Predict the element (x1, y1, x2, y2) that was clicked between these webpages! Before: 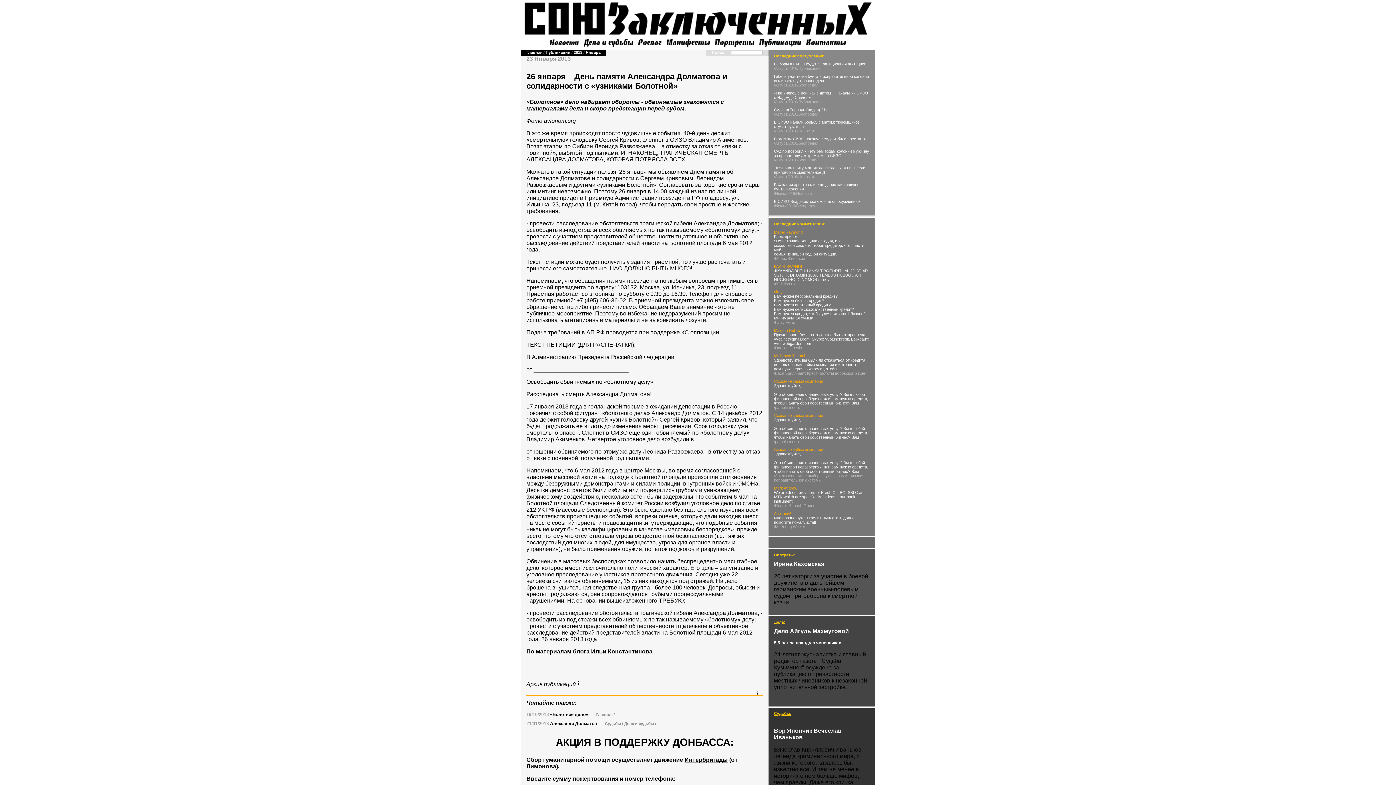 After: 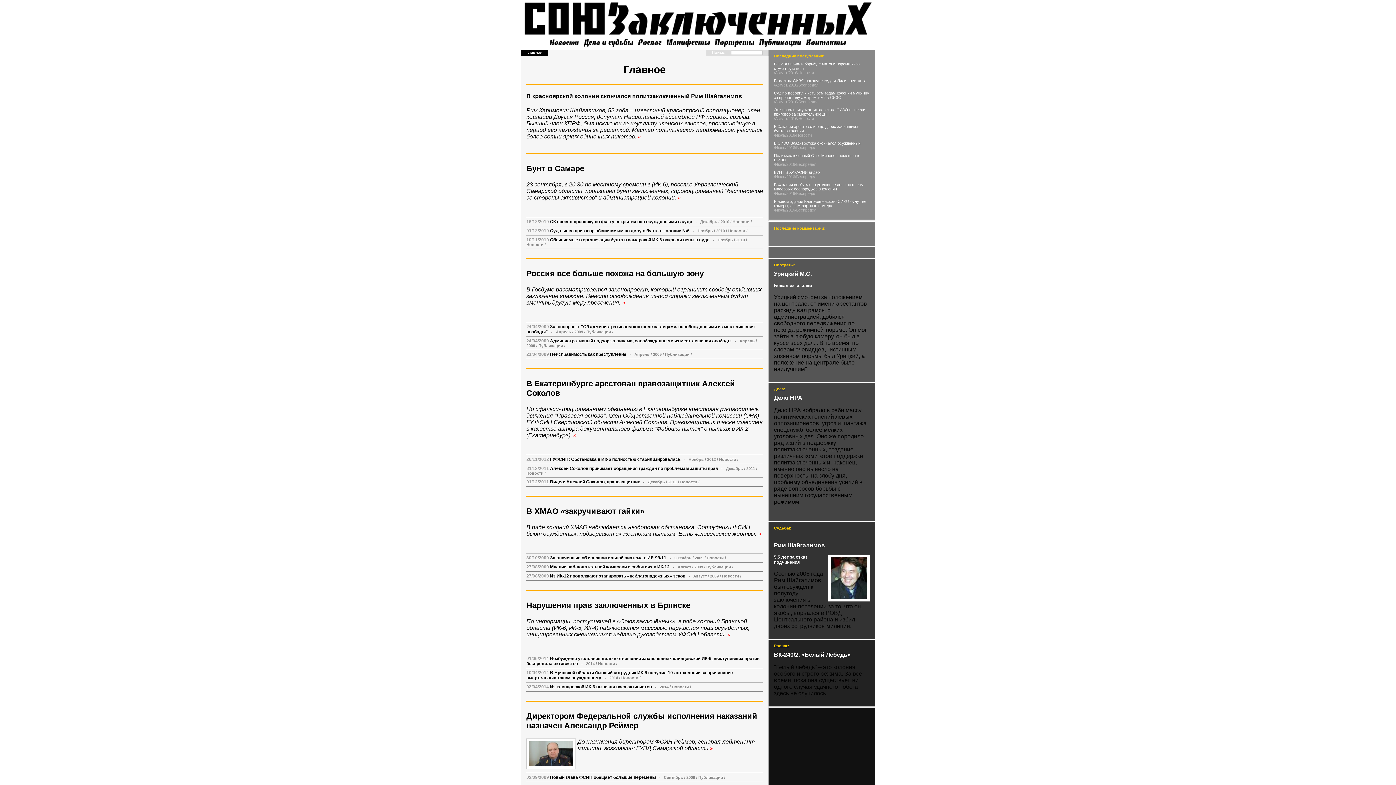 Action: label: Главное bbox: (596, 712, 612, 717)